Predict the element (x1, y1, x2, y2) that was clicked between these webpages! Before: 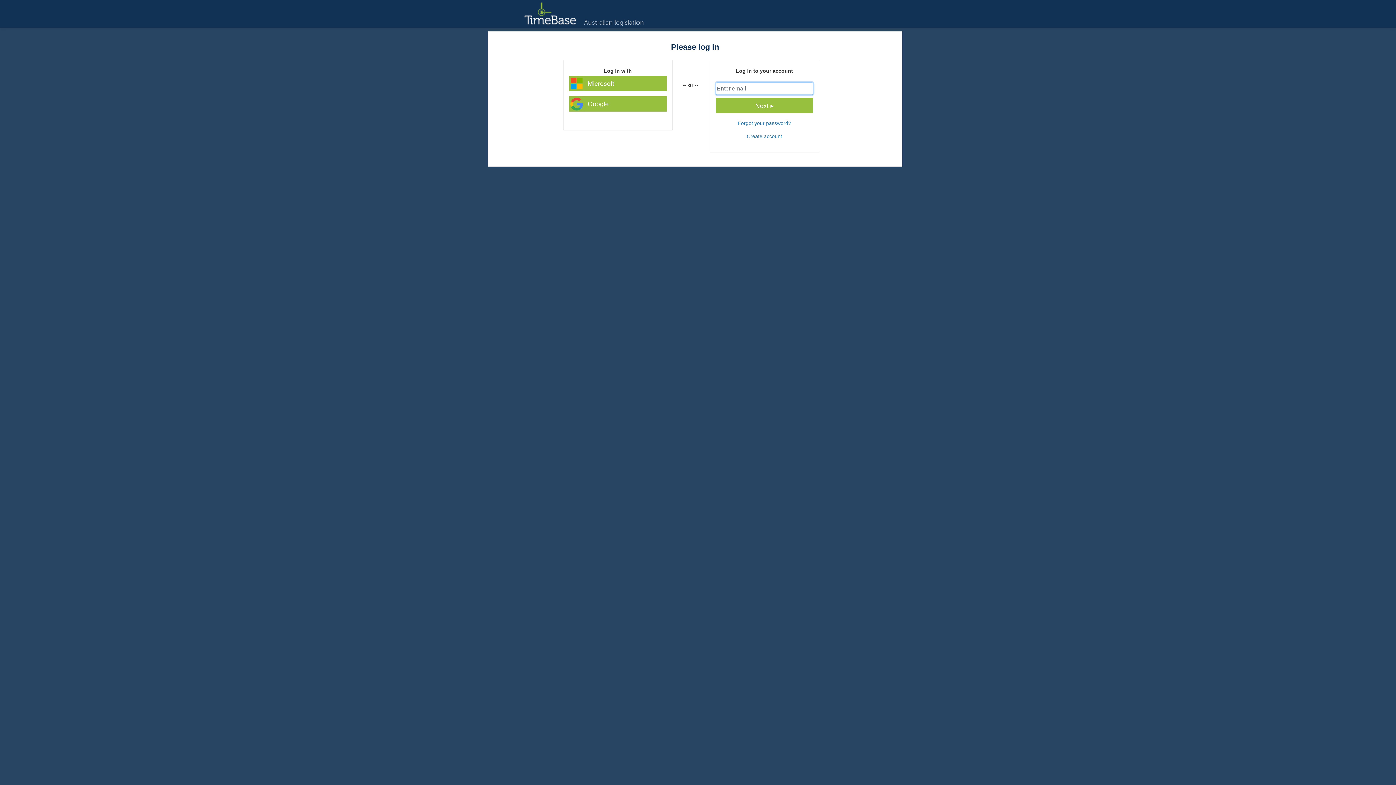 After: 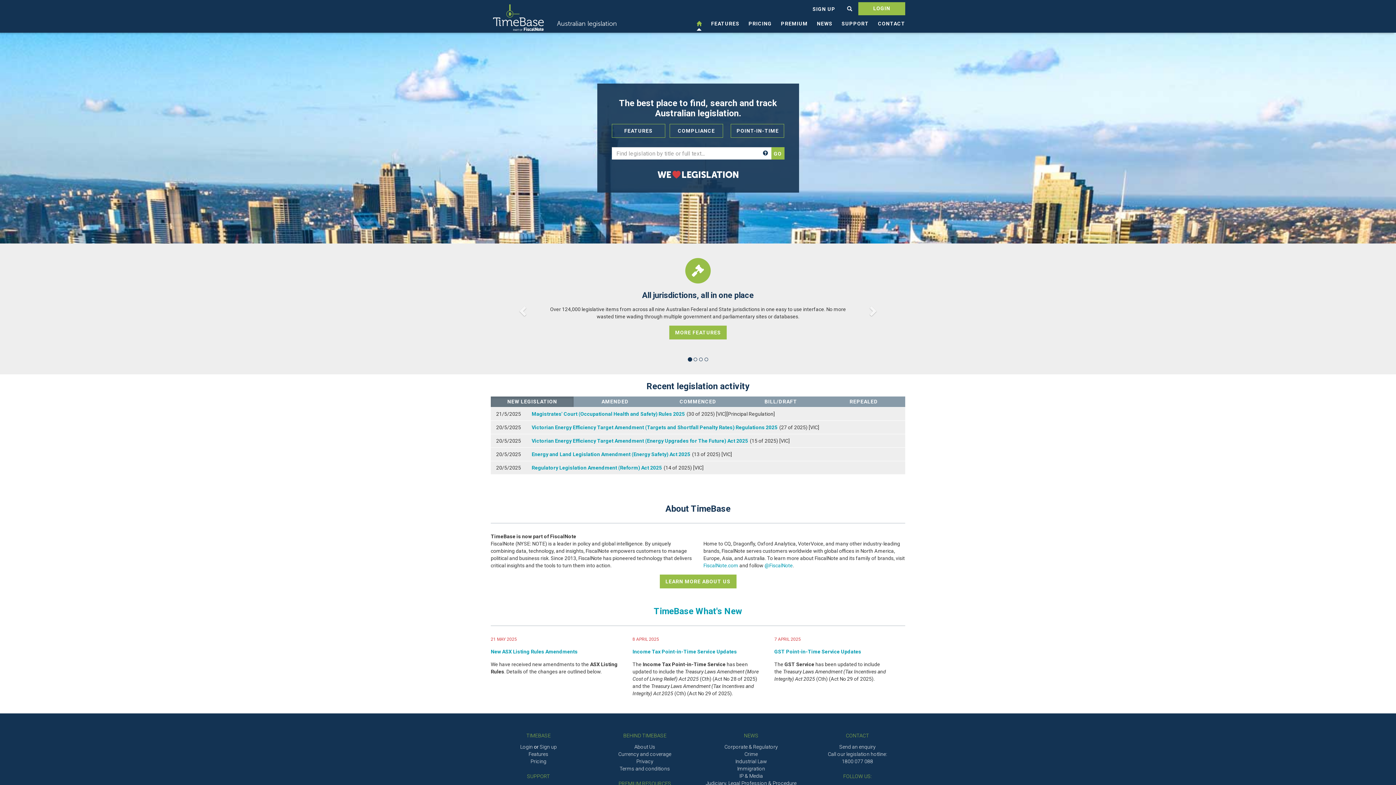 Action: bbox: (517, 0, 584, 27)